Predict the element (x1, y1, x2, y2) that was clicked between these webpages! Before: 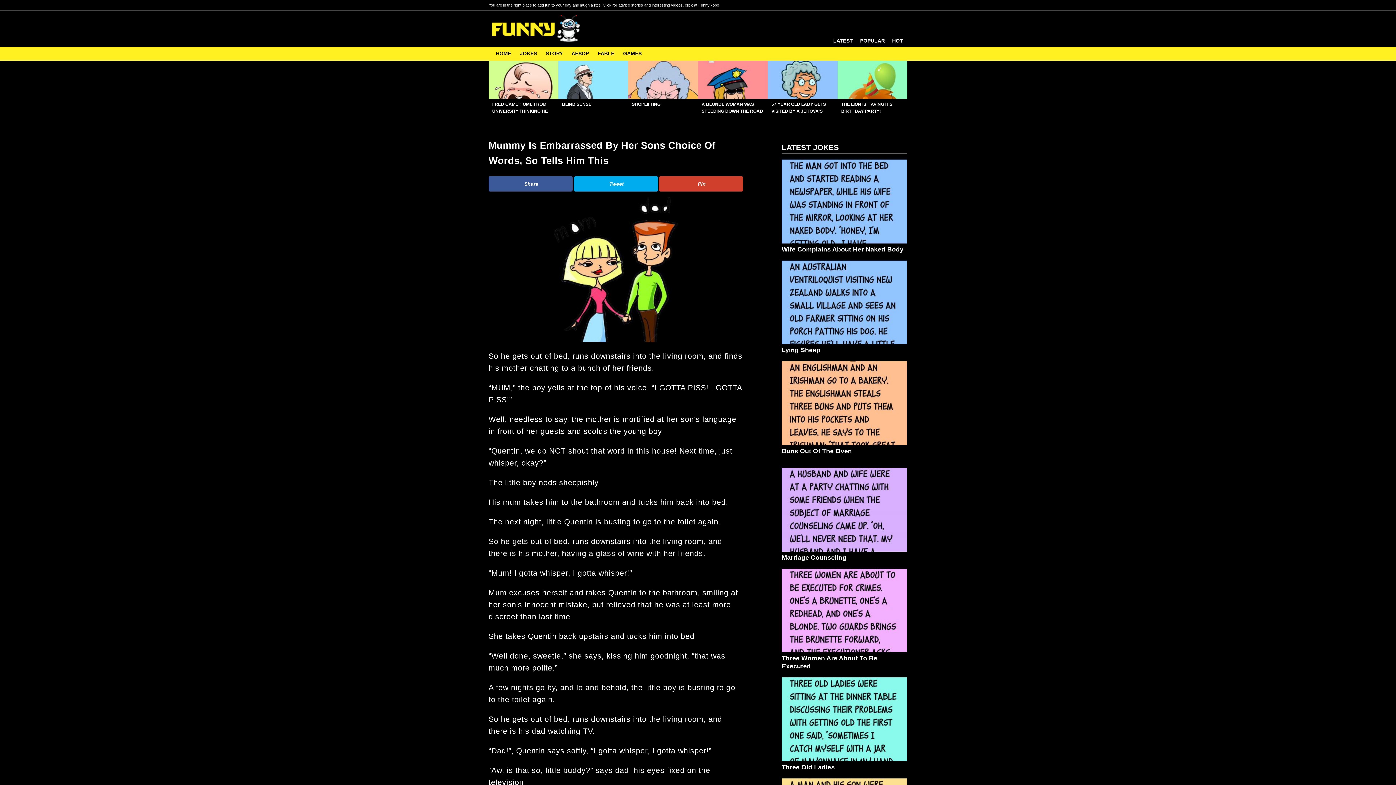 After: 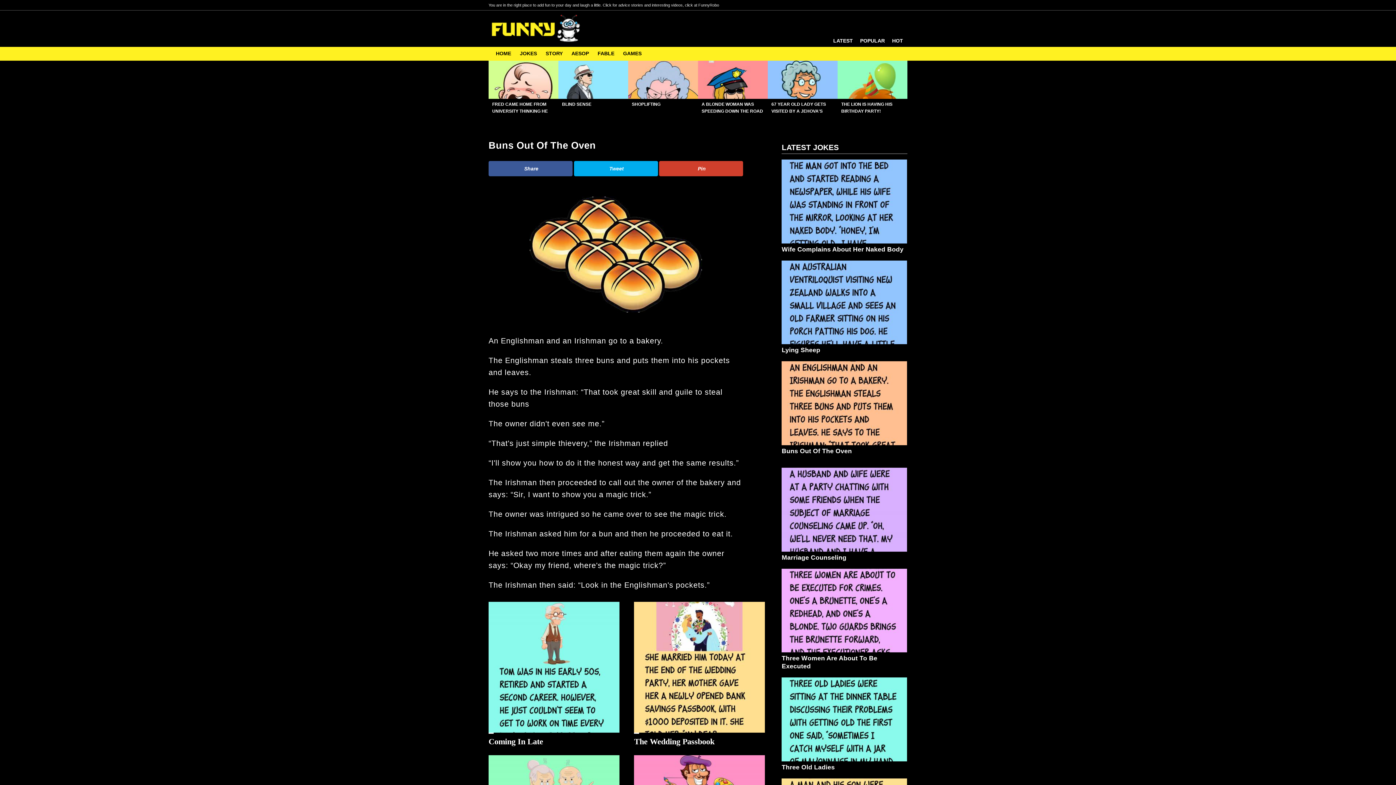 Action: label: Buns Out Of The Oven bbox: (781, 361, 907, 462)